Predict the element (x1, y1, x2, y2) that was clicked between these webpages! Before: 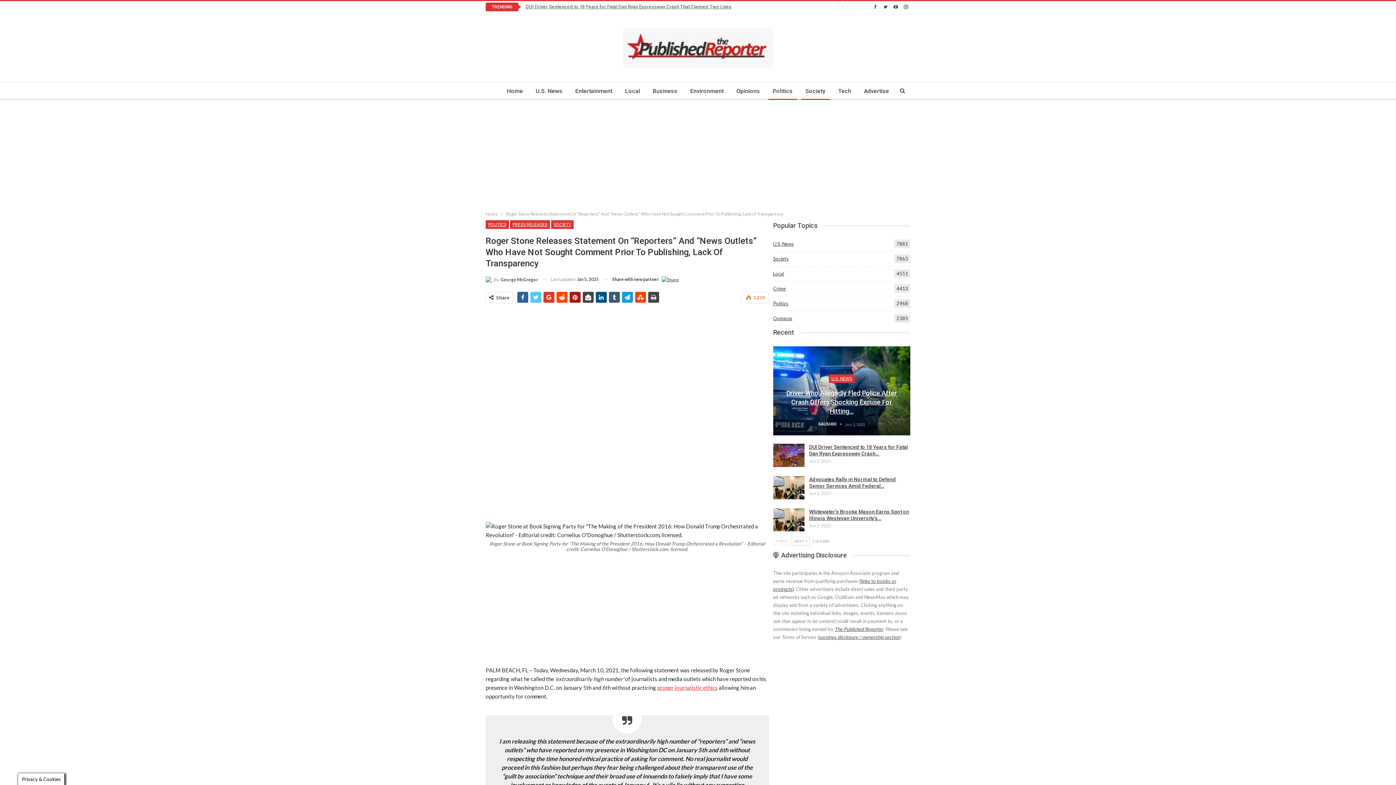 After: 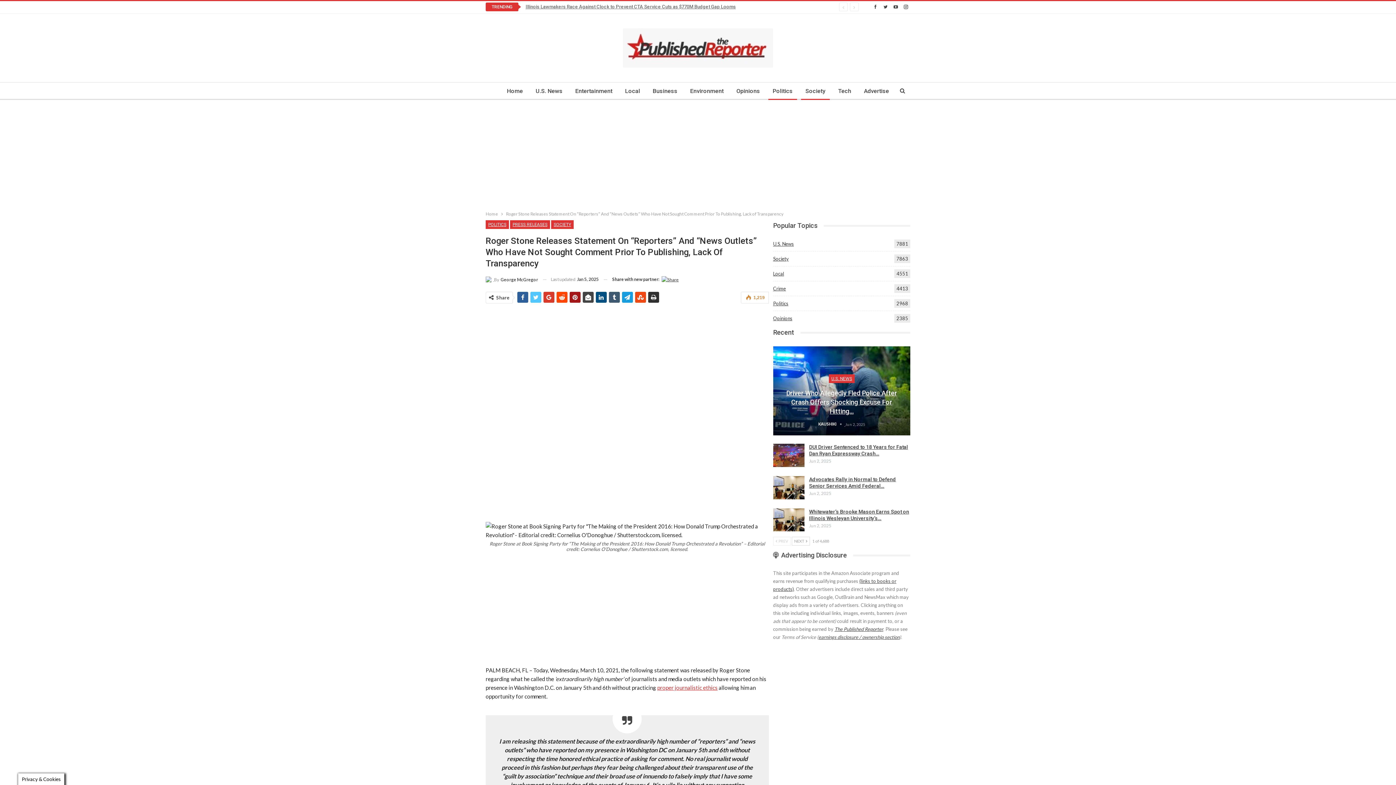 Action: bbox: (648, 291, 659, 302)